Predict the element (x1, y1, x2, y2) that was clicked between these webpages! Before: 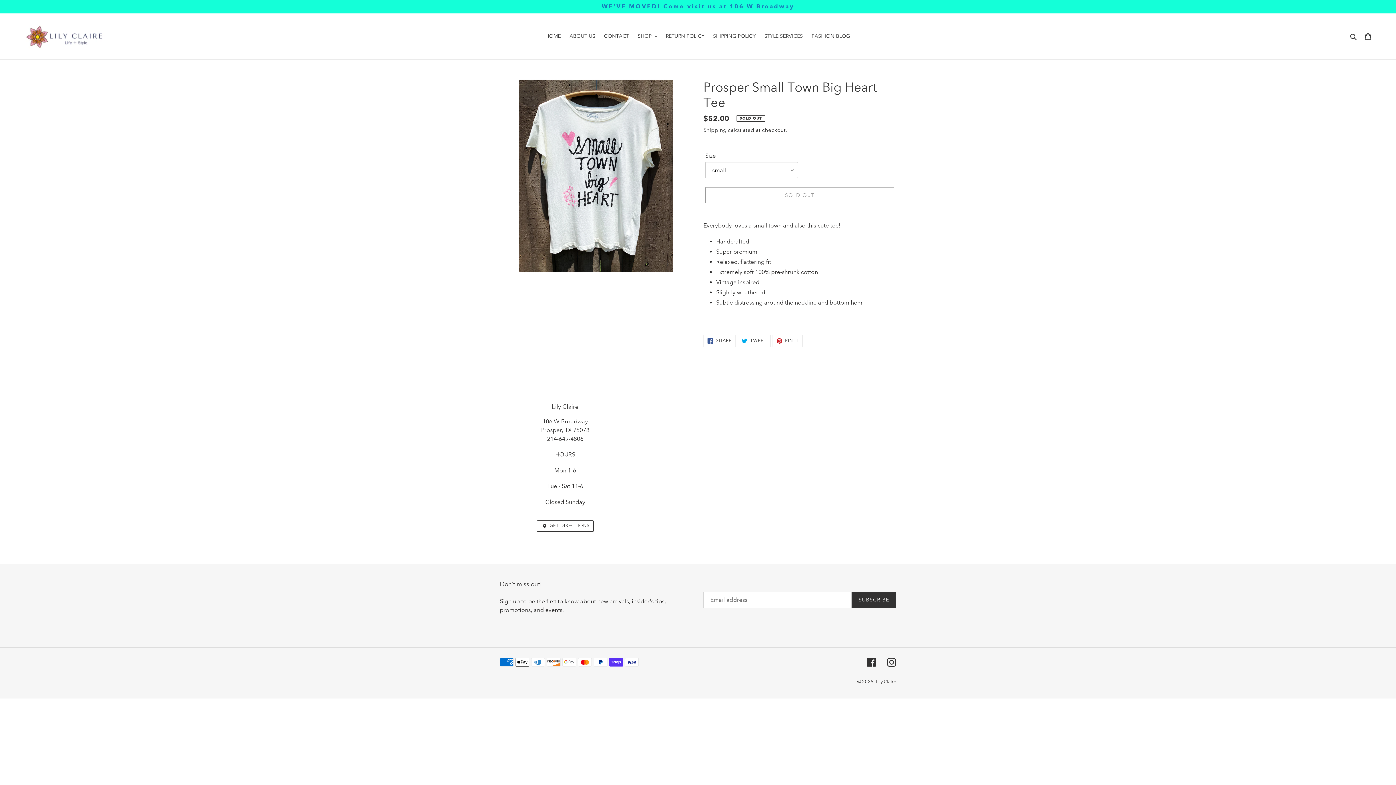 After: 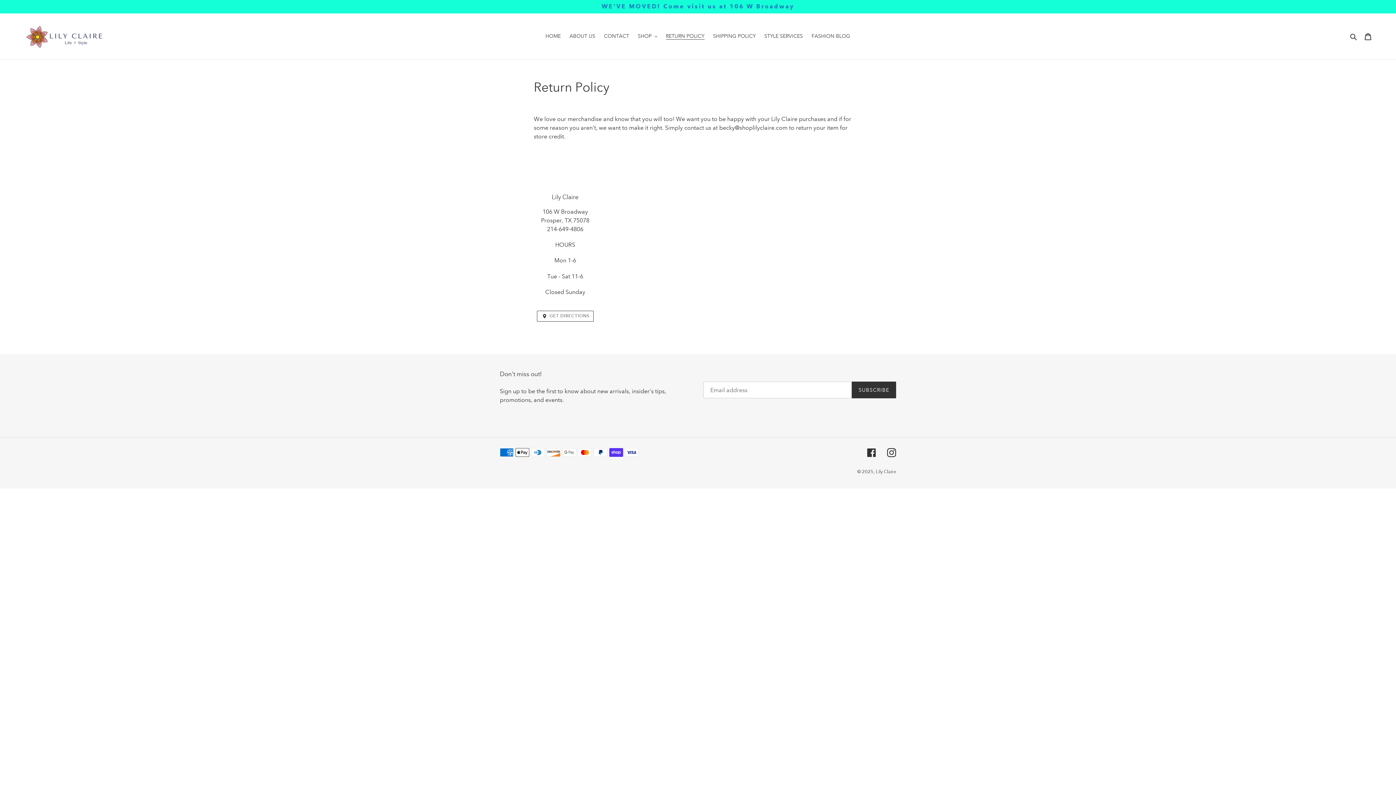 Action: bbox: (662, 31, 708, 41) label: RETURN POLICY